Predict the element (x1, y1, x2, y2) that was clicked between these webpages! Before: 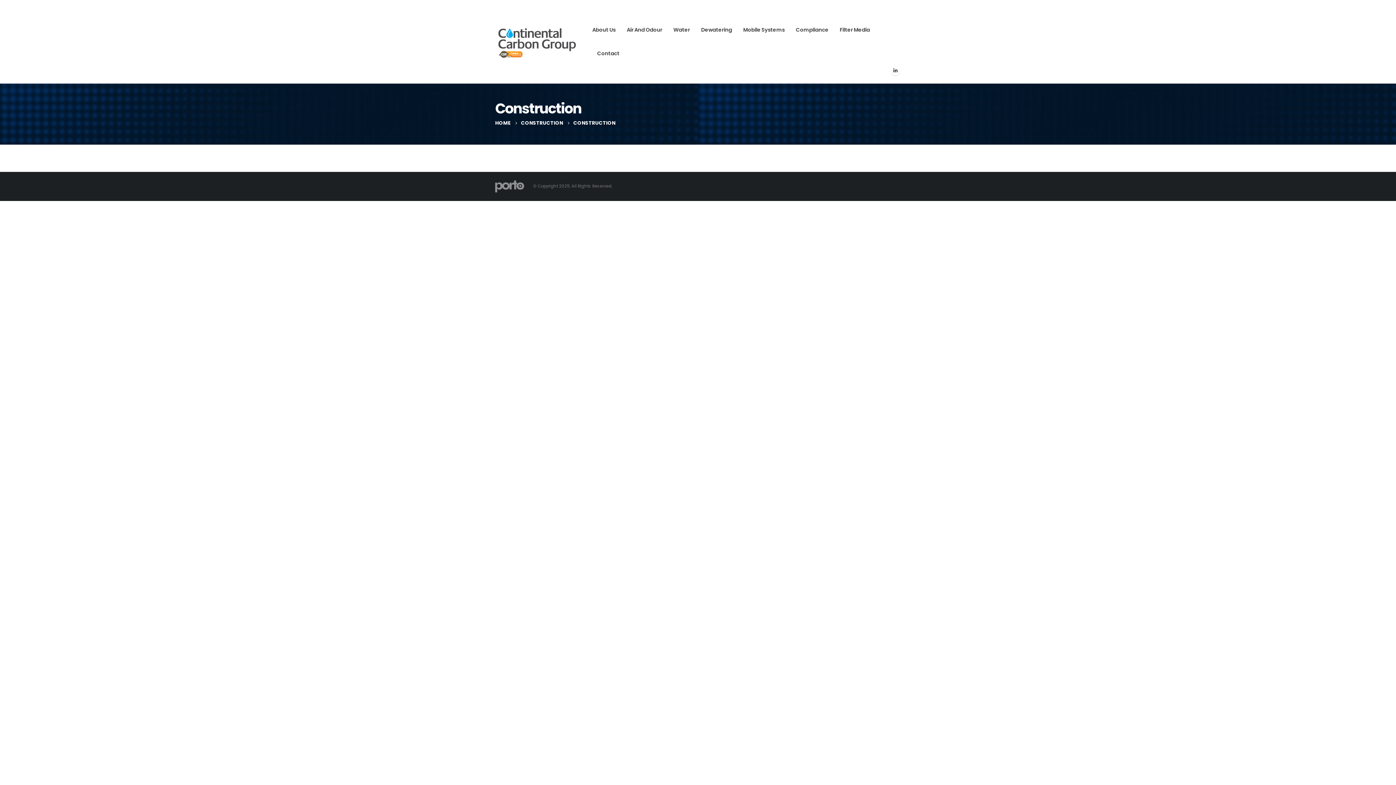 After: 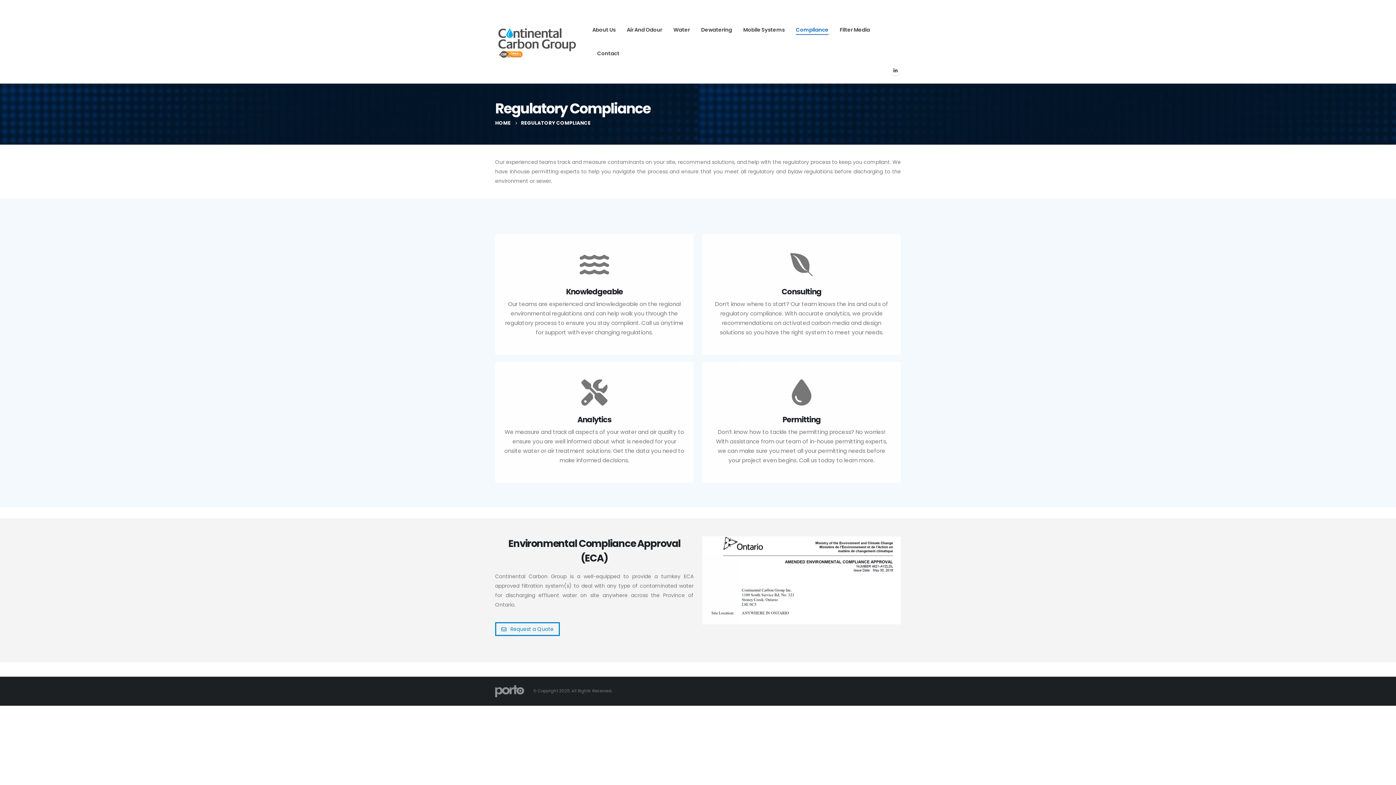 Action: bbox: (790, 18, 834, 41) label: Compliance